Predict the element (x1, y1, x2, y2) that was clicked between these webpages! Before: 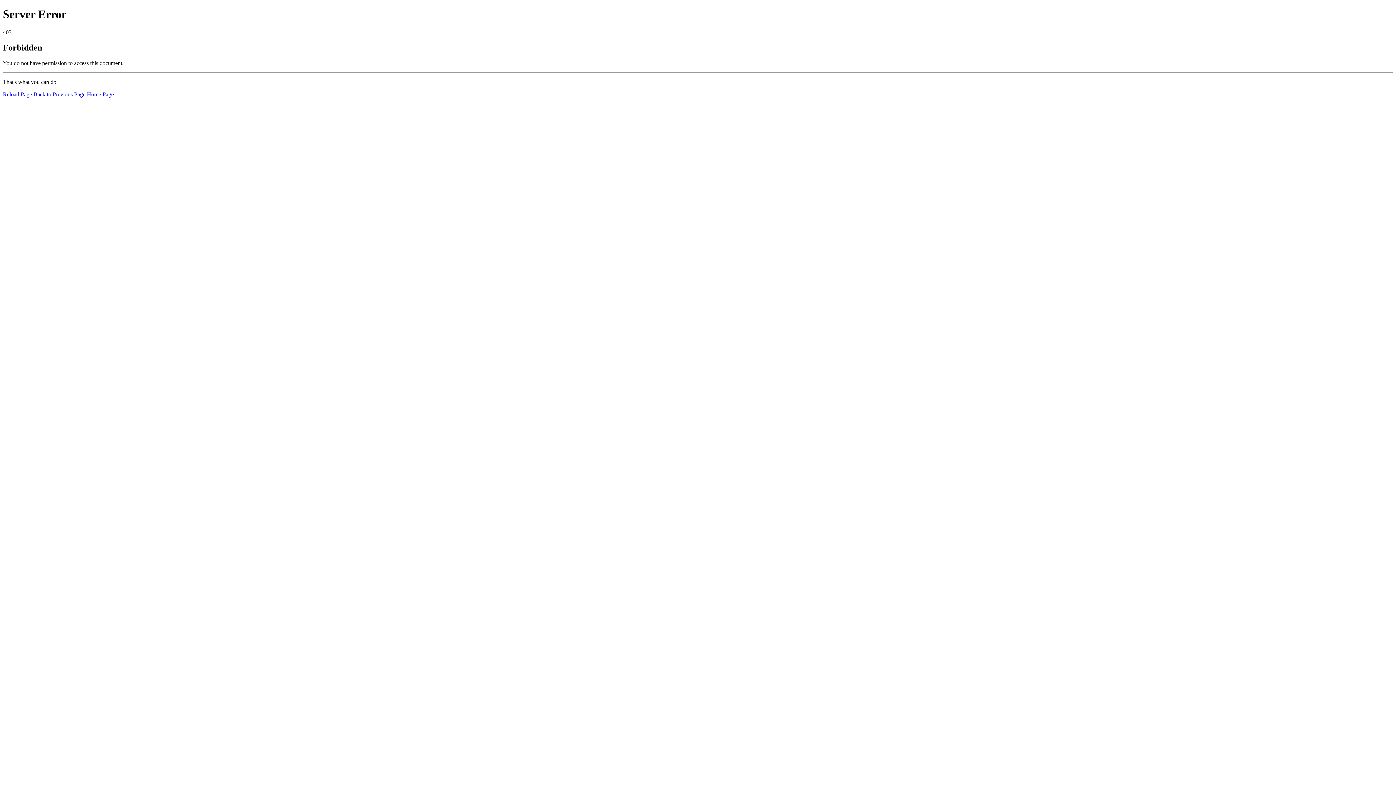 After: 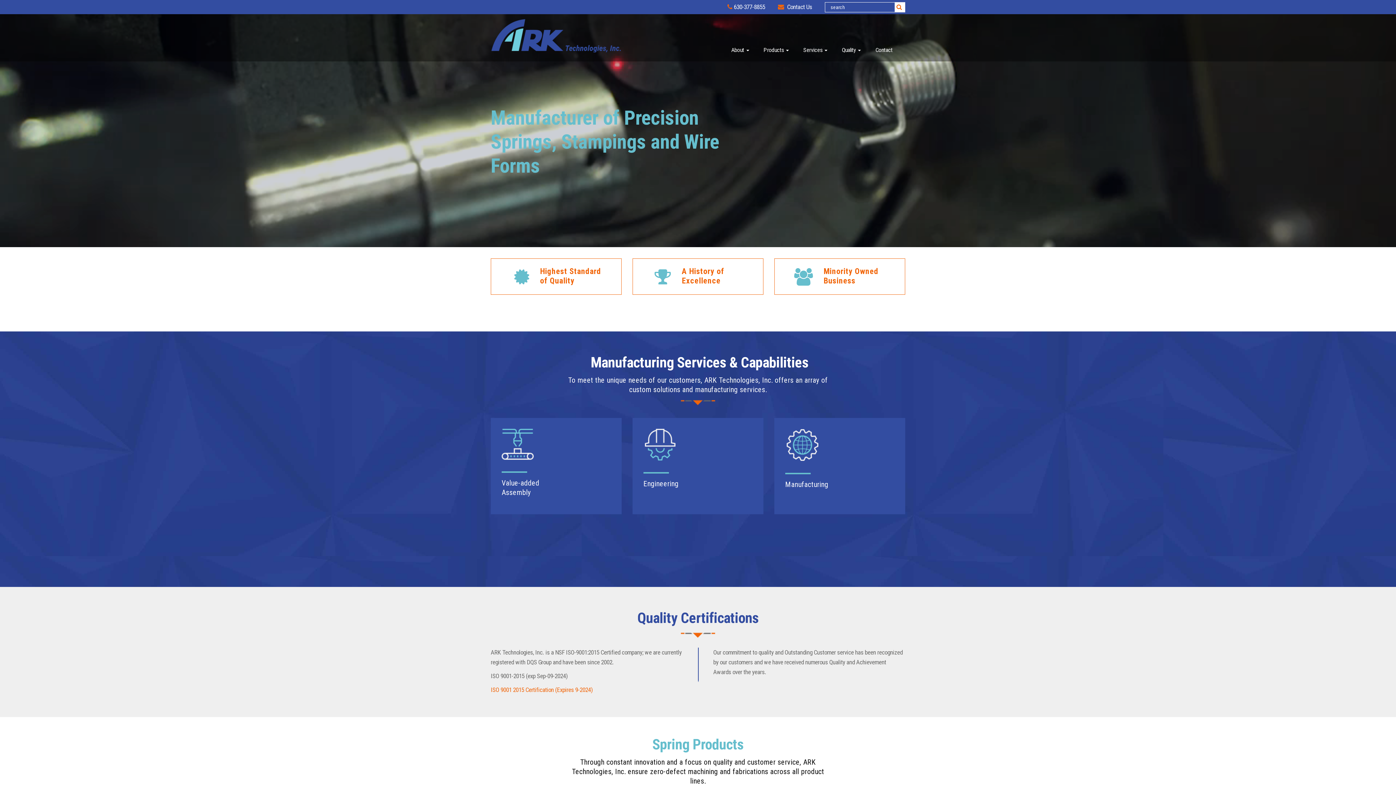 Action: label: Home Page bbox: (86, 91, 113, 97)